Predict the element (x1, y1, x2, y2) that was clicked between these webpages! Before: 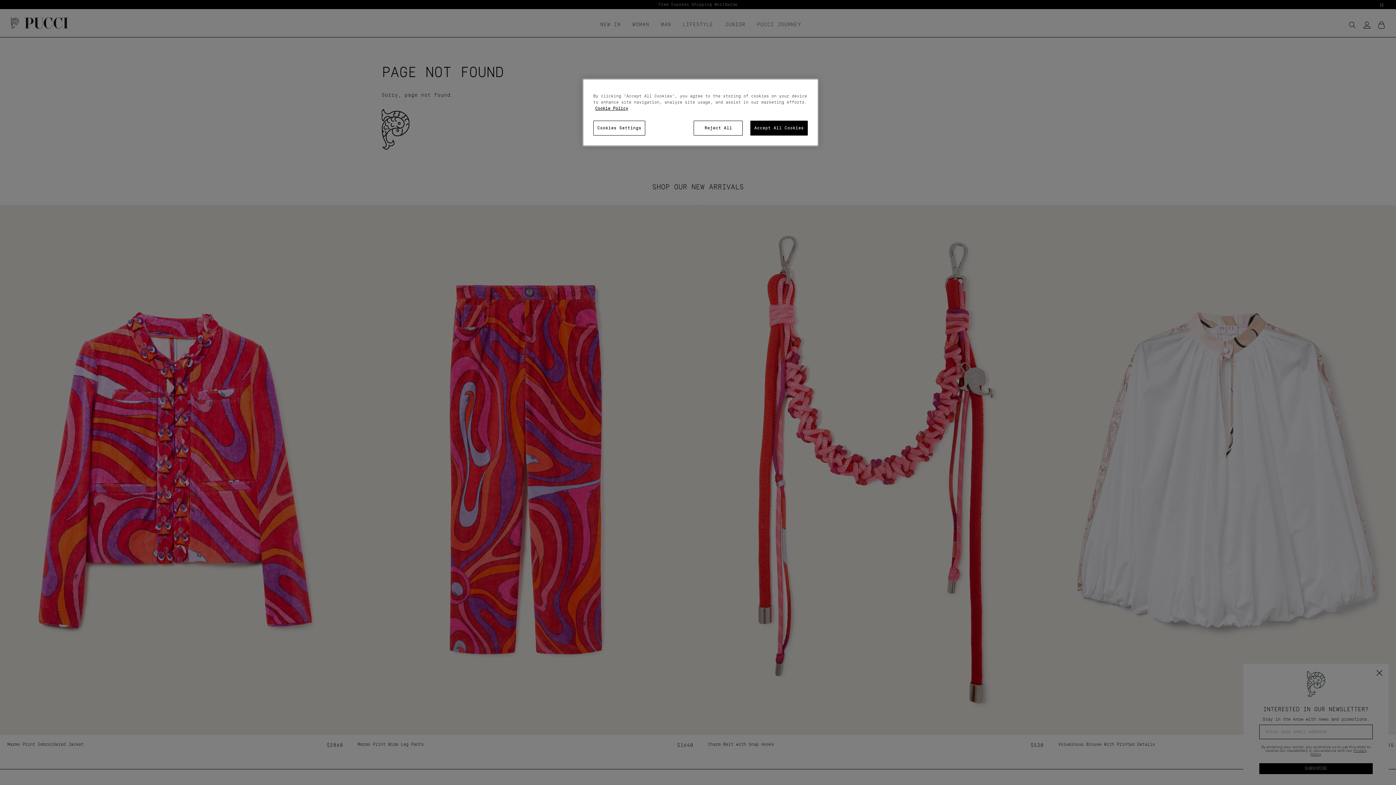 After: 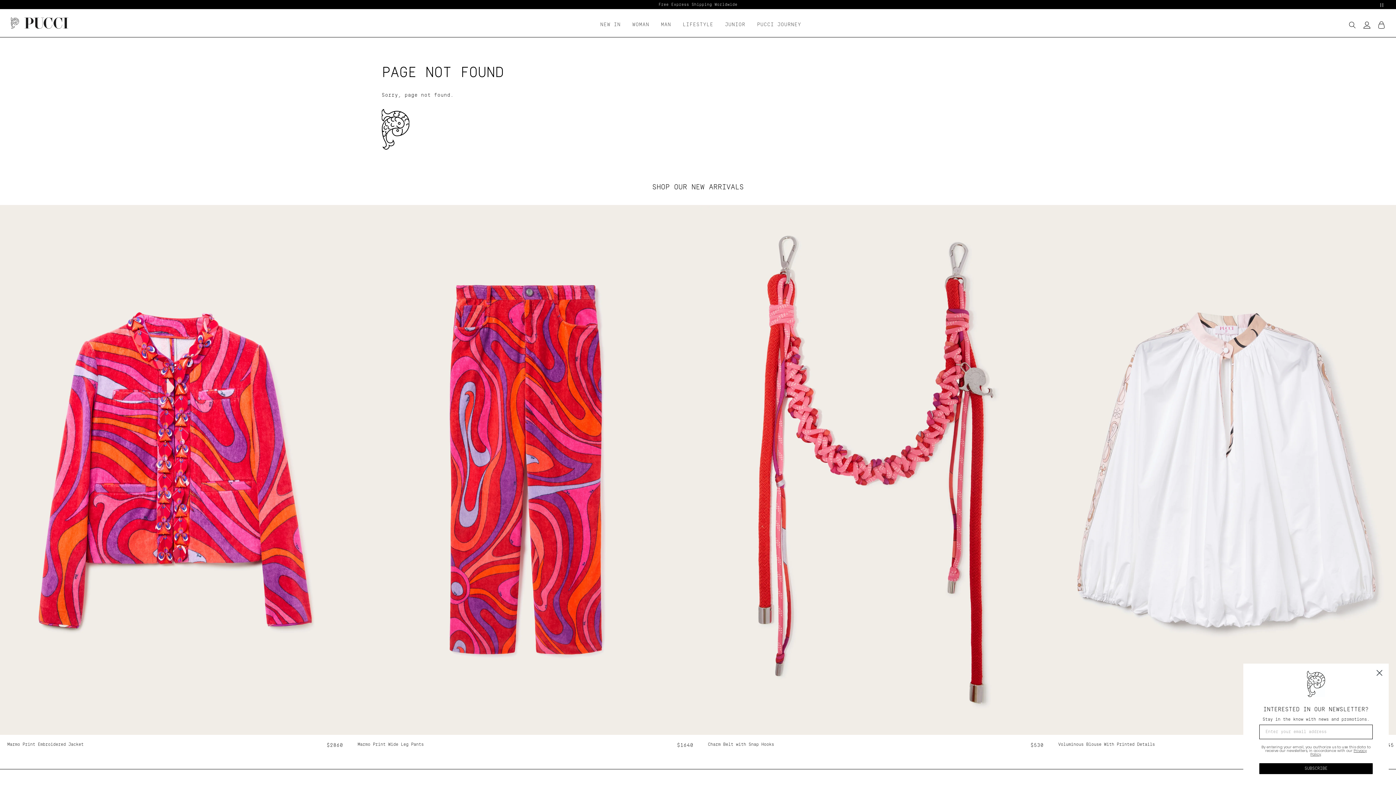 Action: bbox: (693, 120, 743, 135) label: Reject All